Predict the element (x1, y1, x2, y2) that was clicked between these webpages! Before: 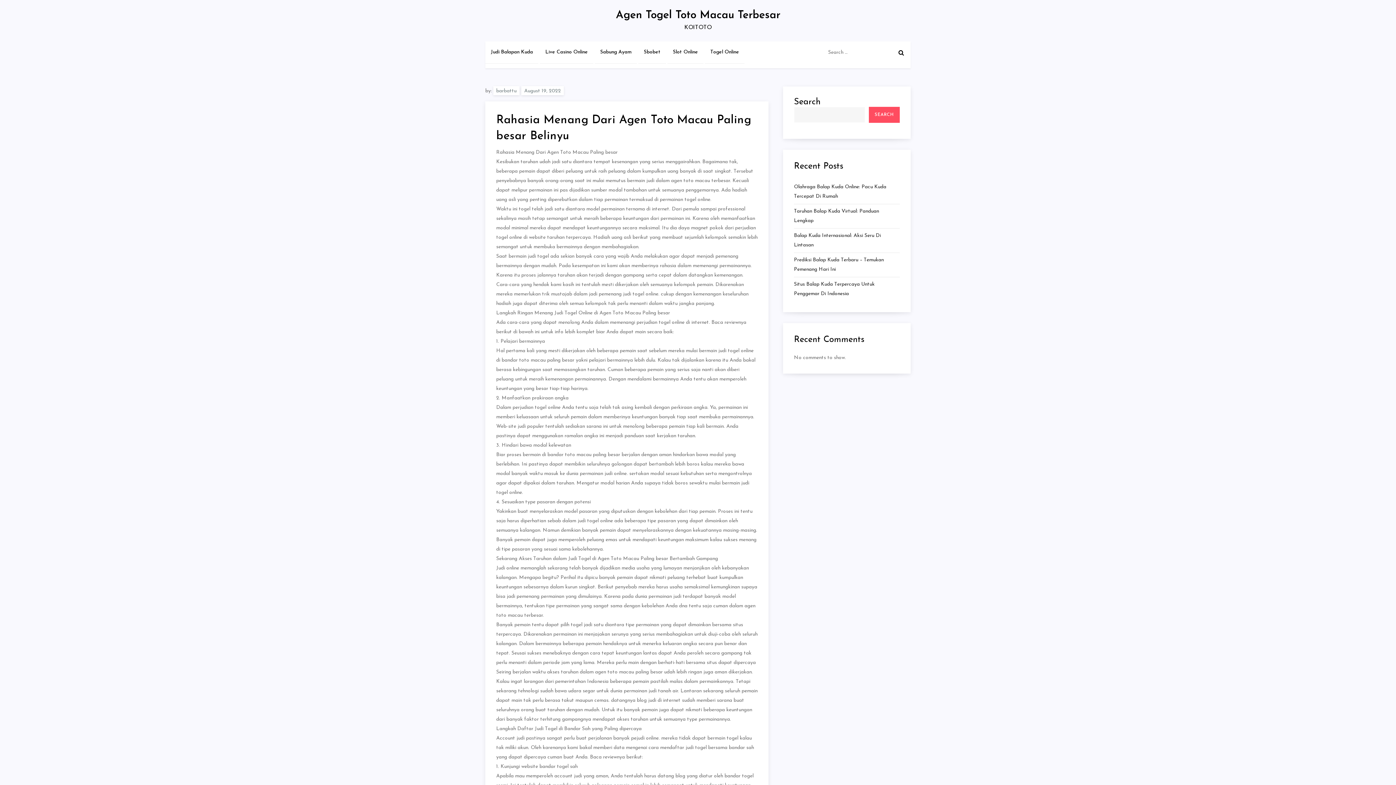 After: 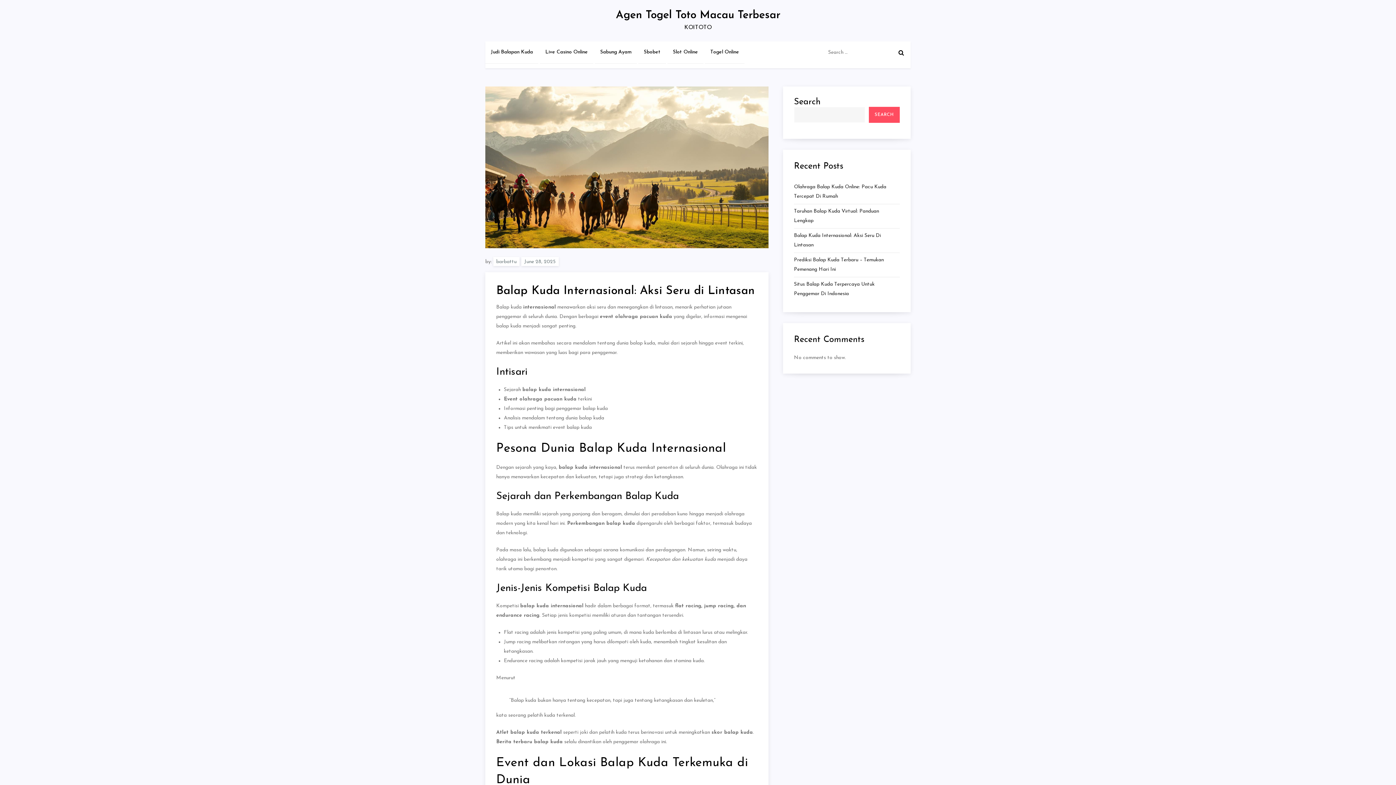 Action: label: Balap Kuda Internasional: Aksi Seru Di Lintasan bbox: (794, 231, 900, 250)